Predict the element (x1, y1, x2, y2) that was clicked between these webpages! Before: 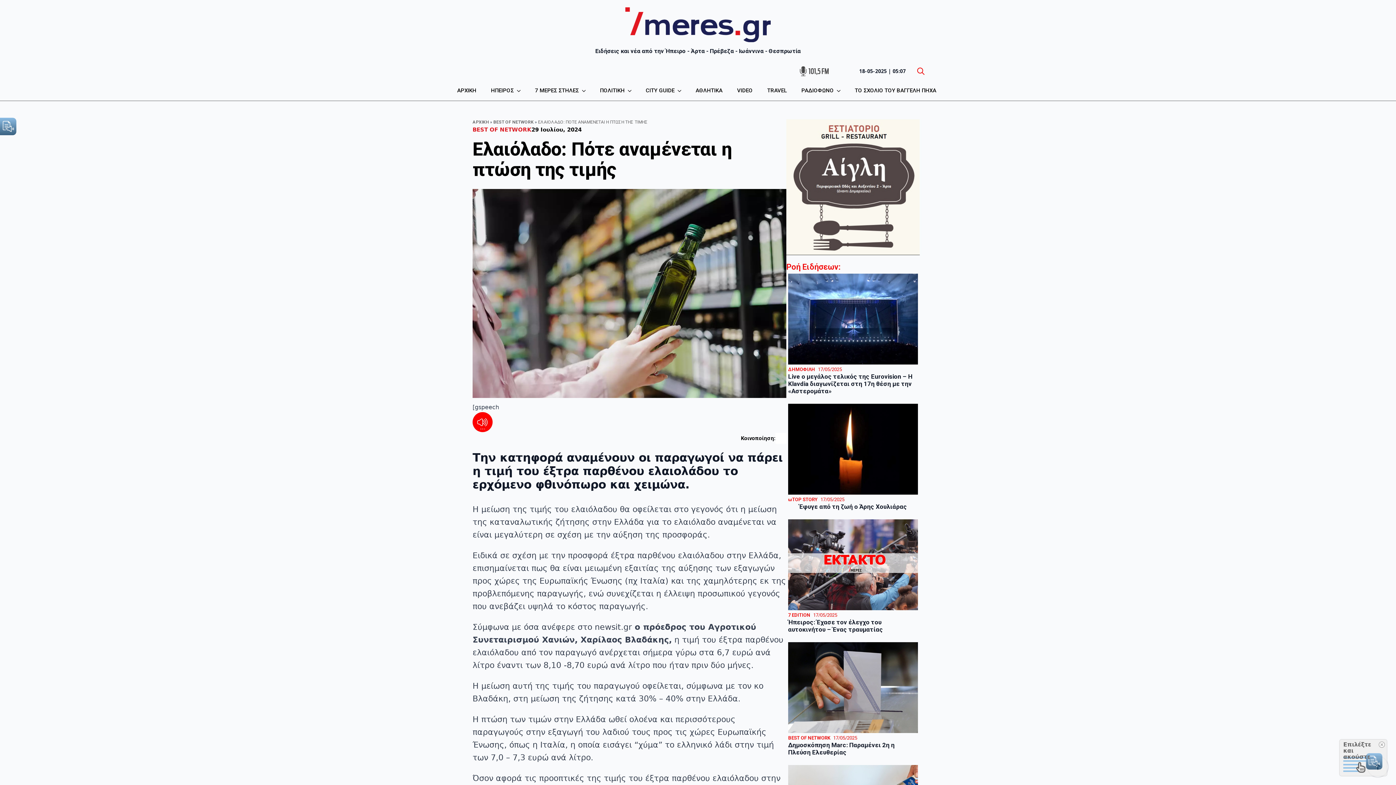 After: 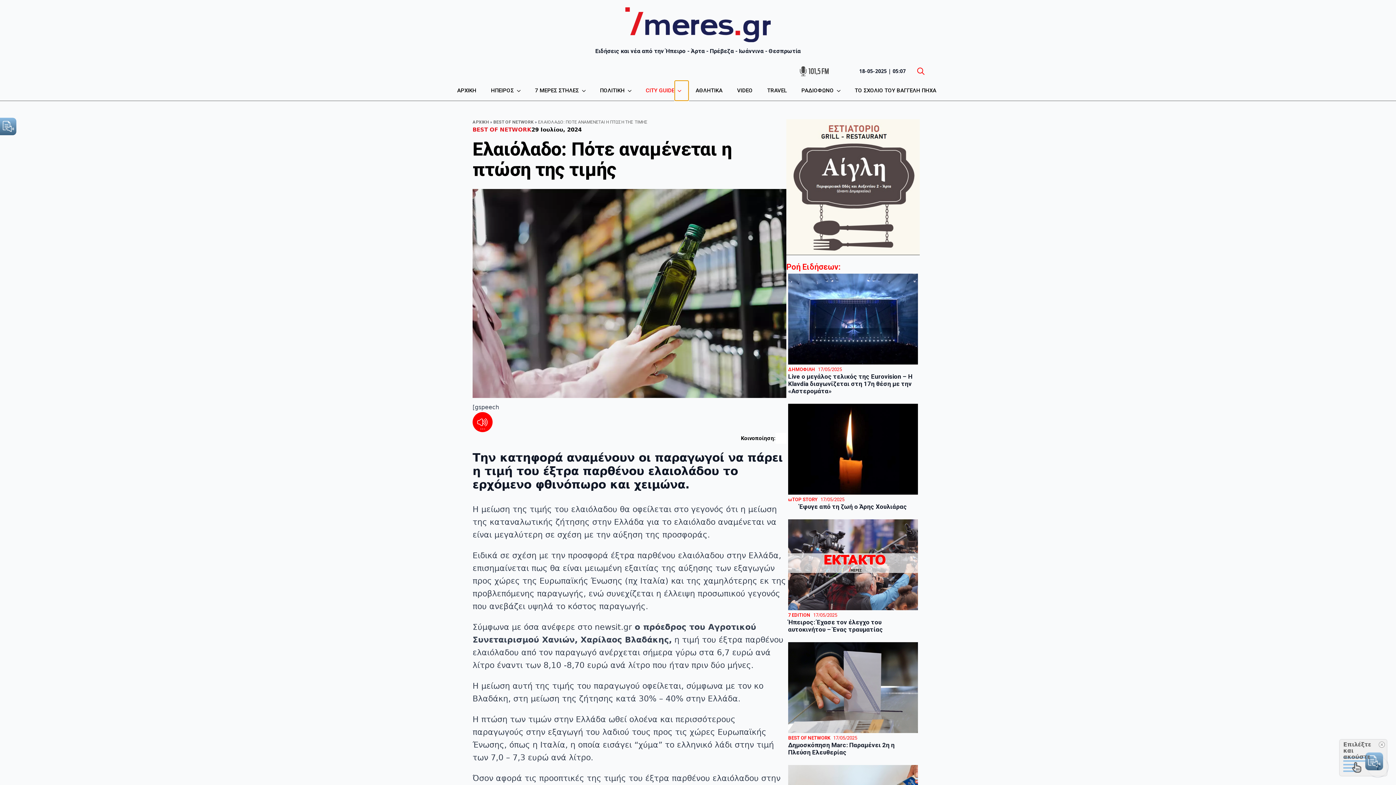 Action: bbox: (674, 80, 688, 100) label: CITY GUIDE Submenu